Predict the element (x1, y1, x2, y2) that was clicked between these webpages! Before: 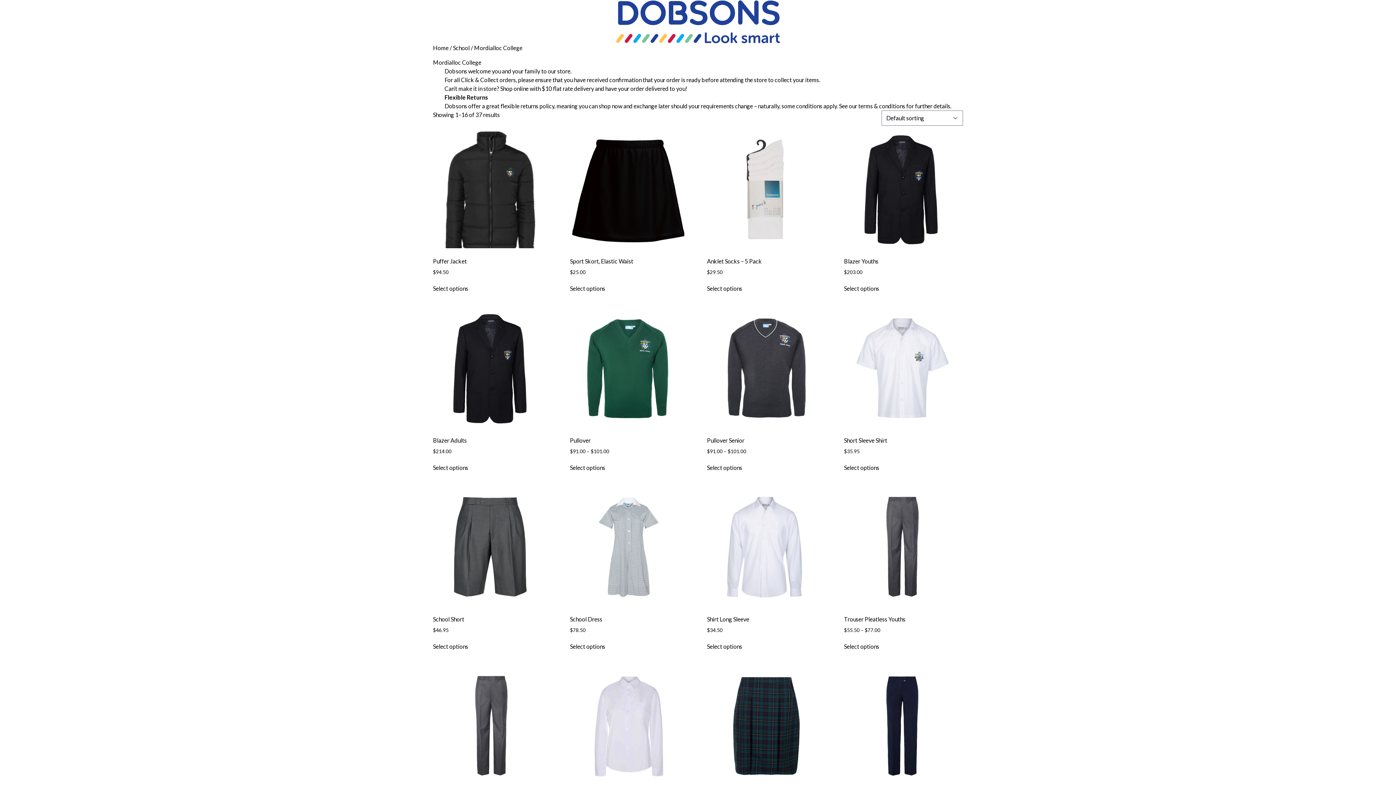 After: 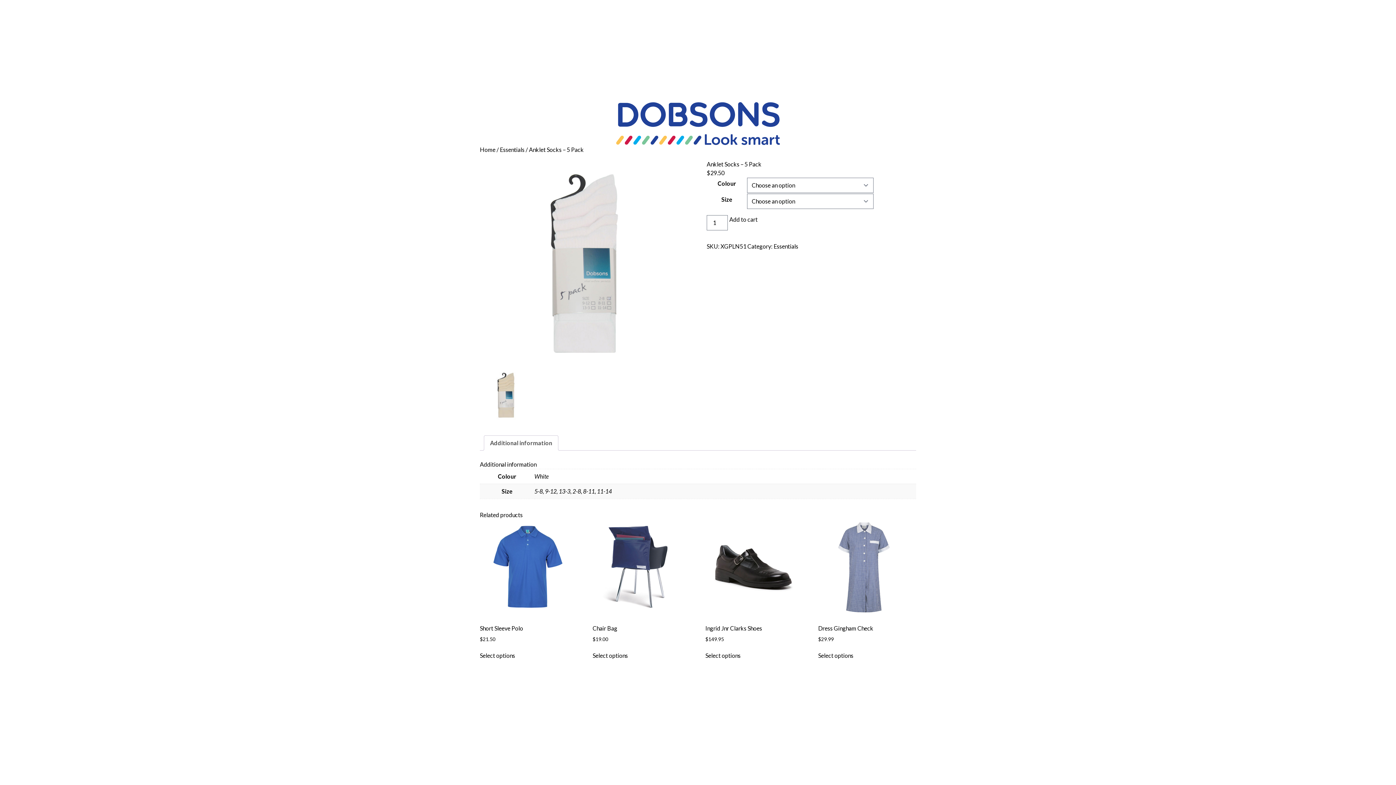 Action: label: Anklet Socks – 5 Pack
$29.50 bbox: (707, 131, 824, 276)